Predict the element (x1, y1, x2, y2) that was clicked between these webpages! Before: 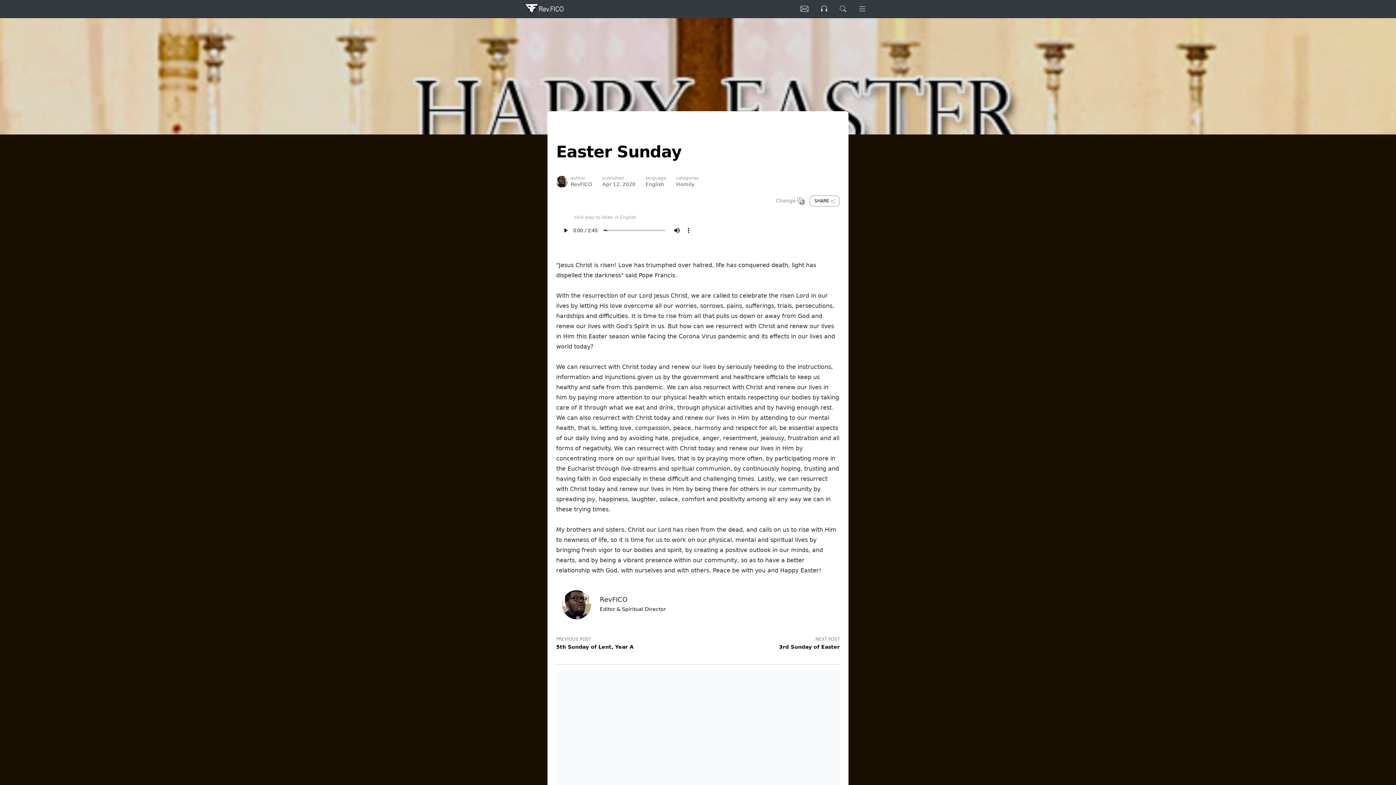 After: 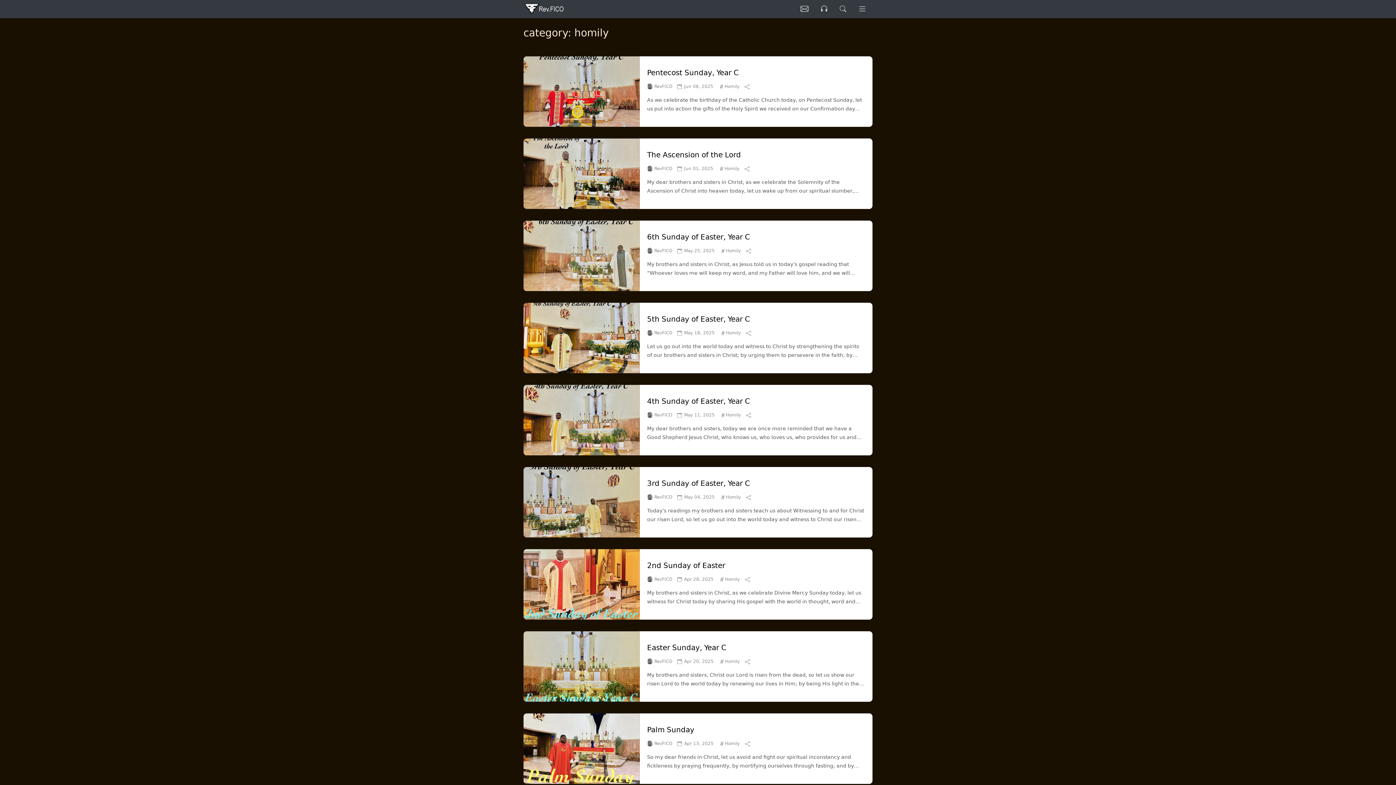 Action: label: Homily bbox: (676, 181, 694, 187)